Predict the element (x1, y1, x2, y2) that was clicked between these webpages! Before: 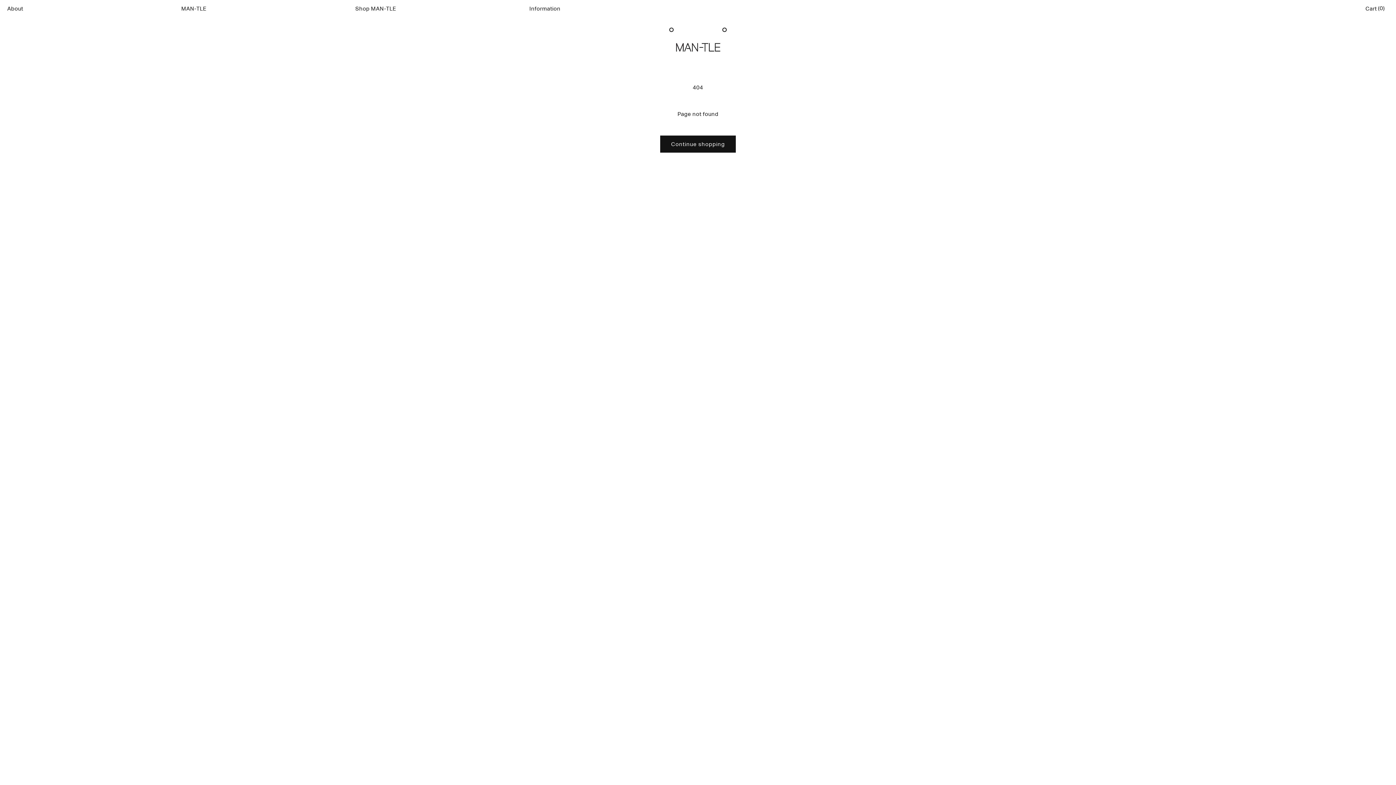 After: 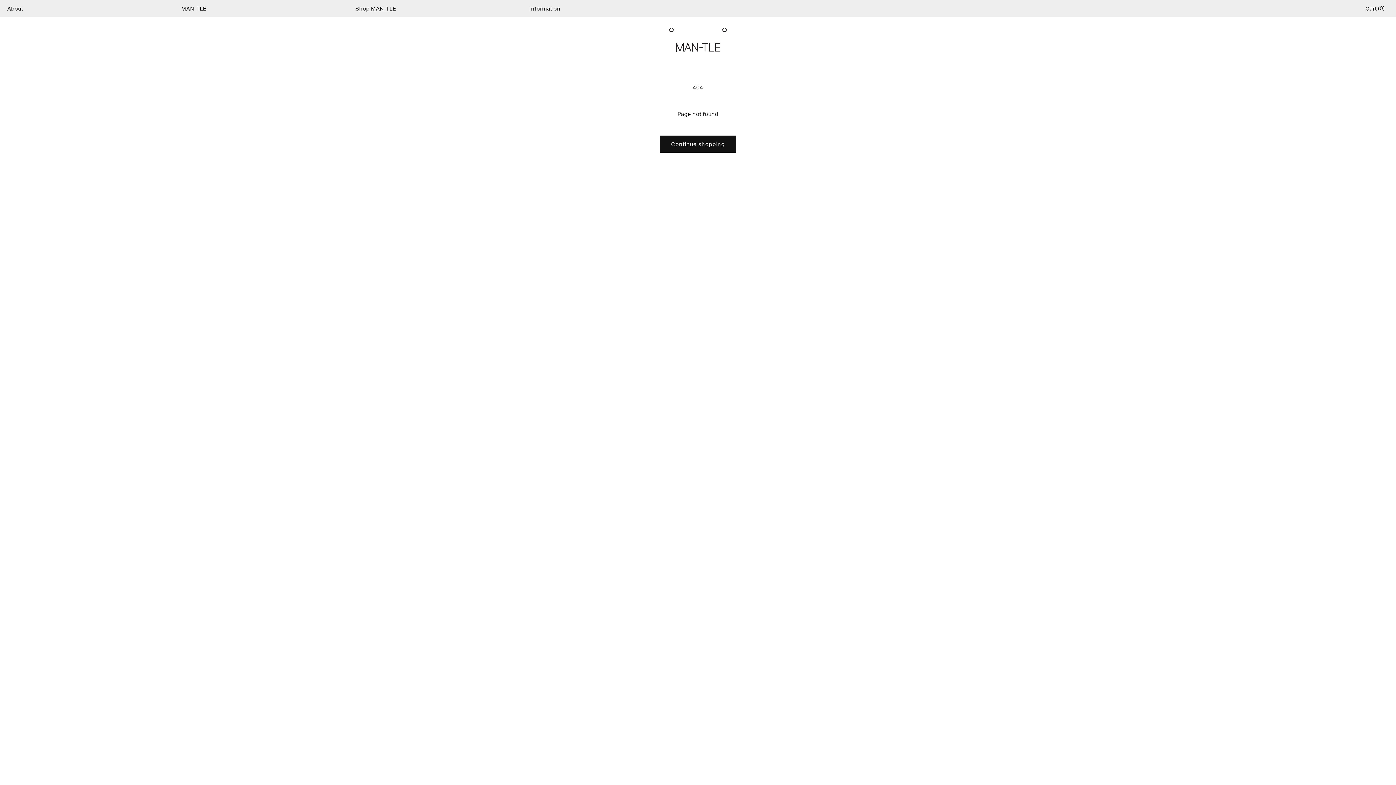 Action: bbox: (355, 0, 518, 16) label: Shop MAN-TLE